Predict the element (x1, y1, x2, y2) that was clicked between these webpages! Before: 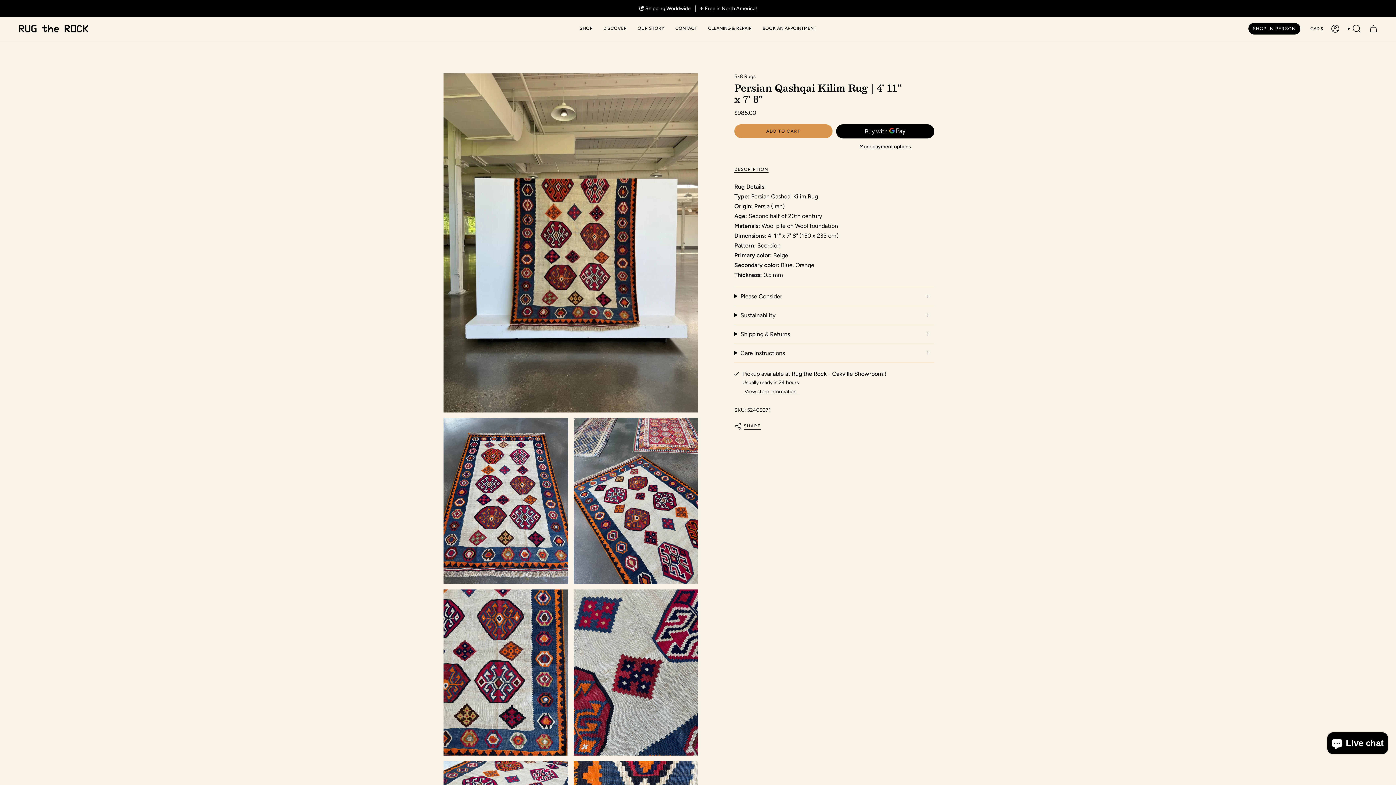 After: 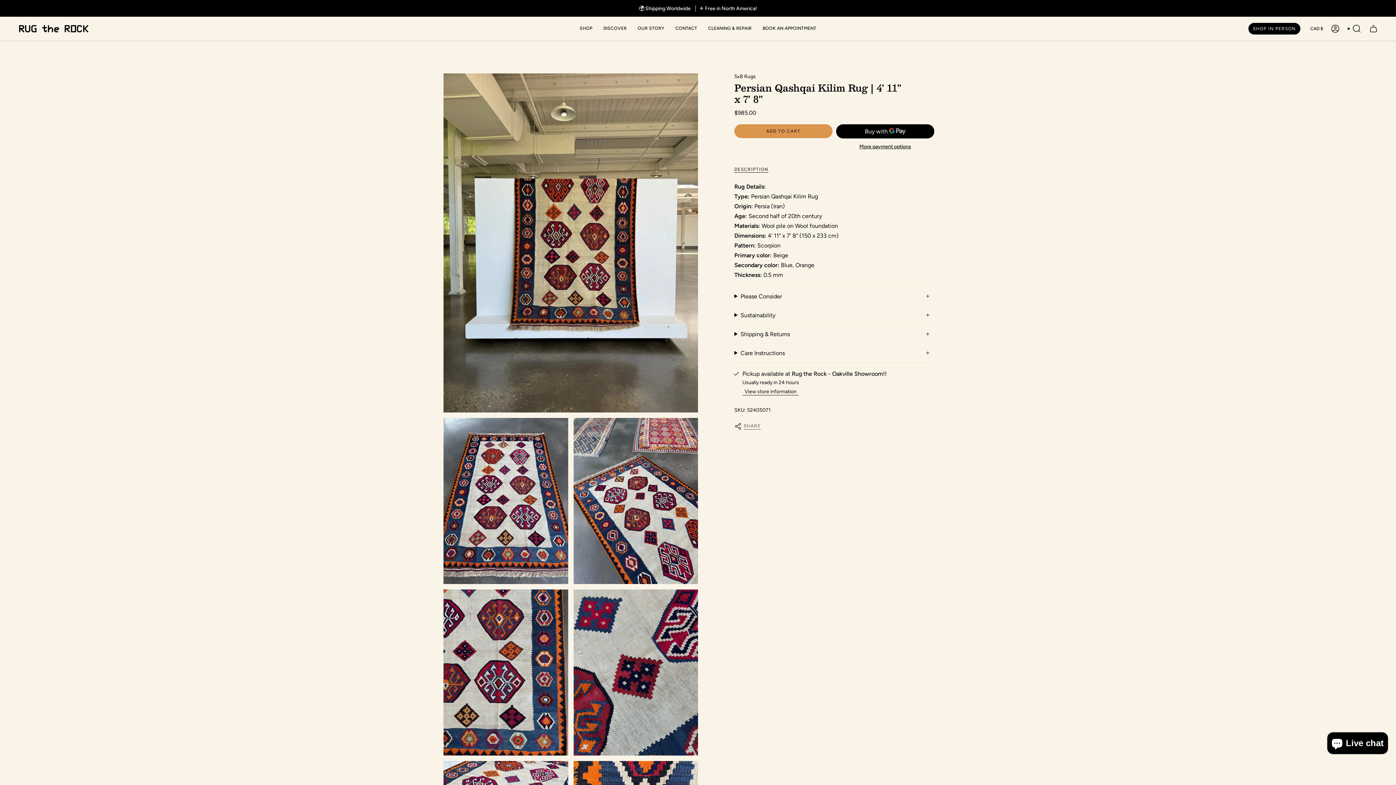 Action: label: SHARE bbox: (734, 419, 760, 433)